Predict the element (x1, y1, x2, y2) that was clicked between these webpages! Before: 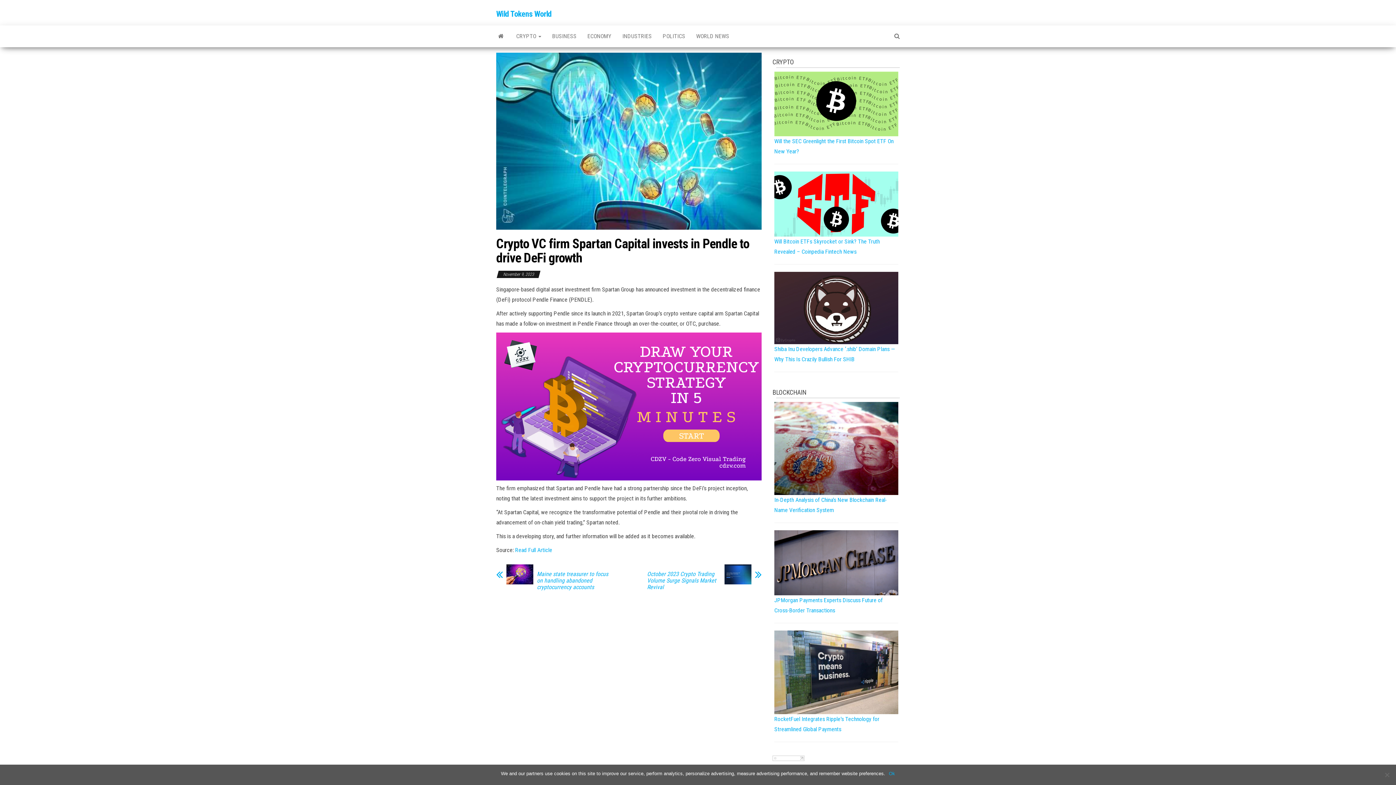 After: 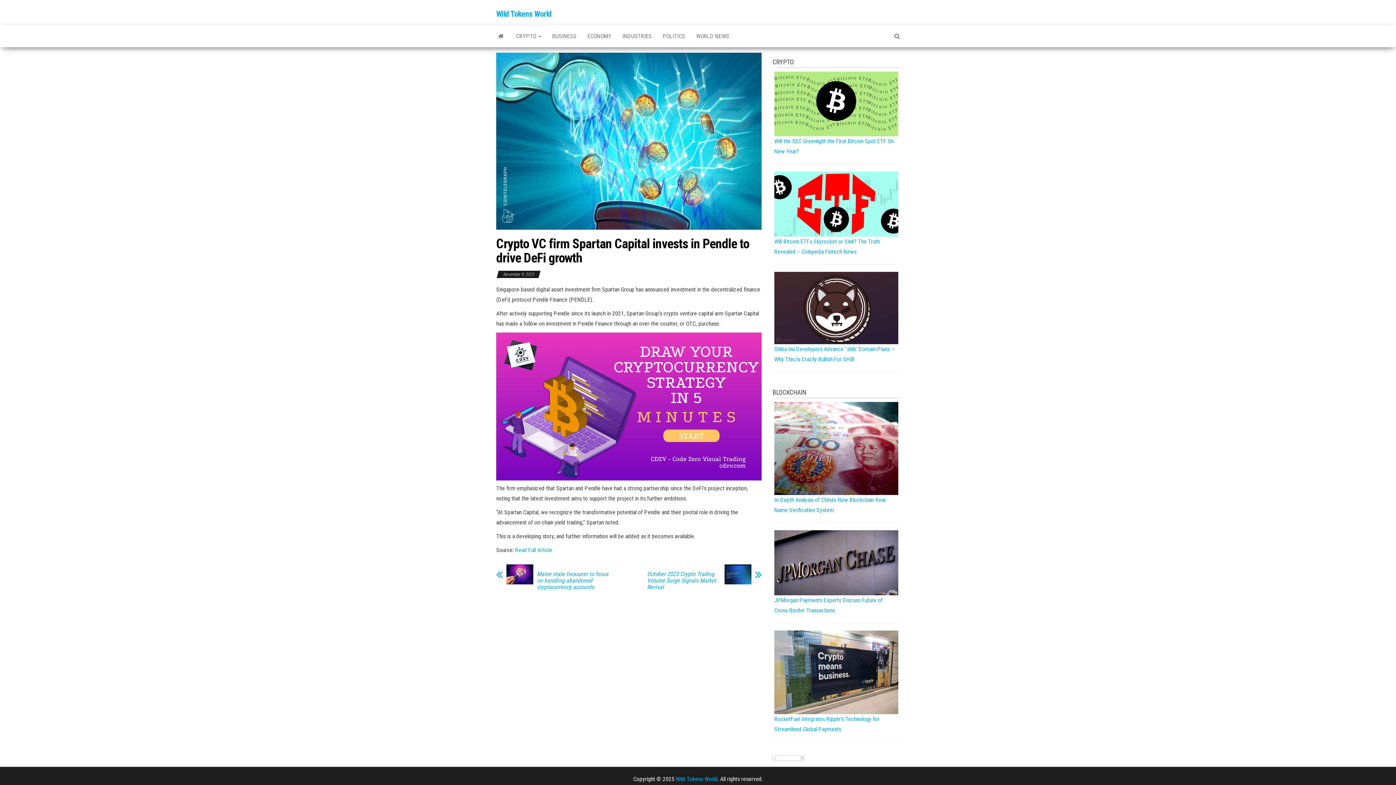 Action: bbox: (889, 770, 895, 777) label: Ok